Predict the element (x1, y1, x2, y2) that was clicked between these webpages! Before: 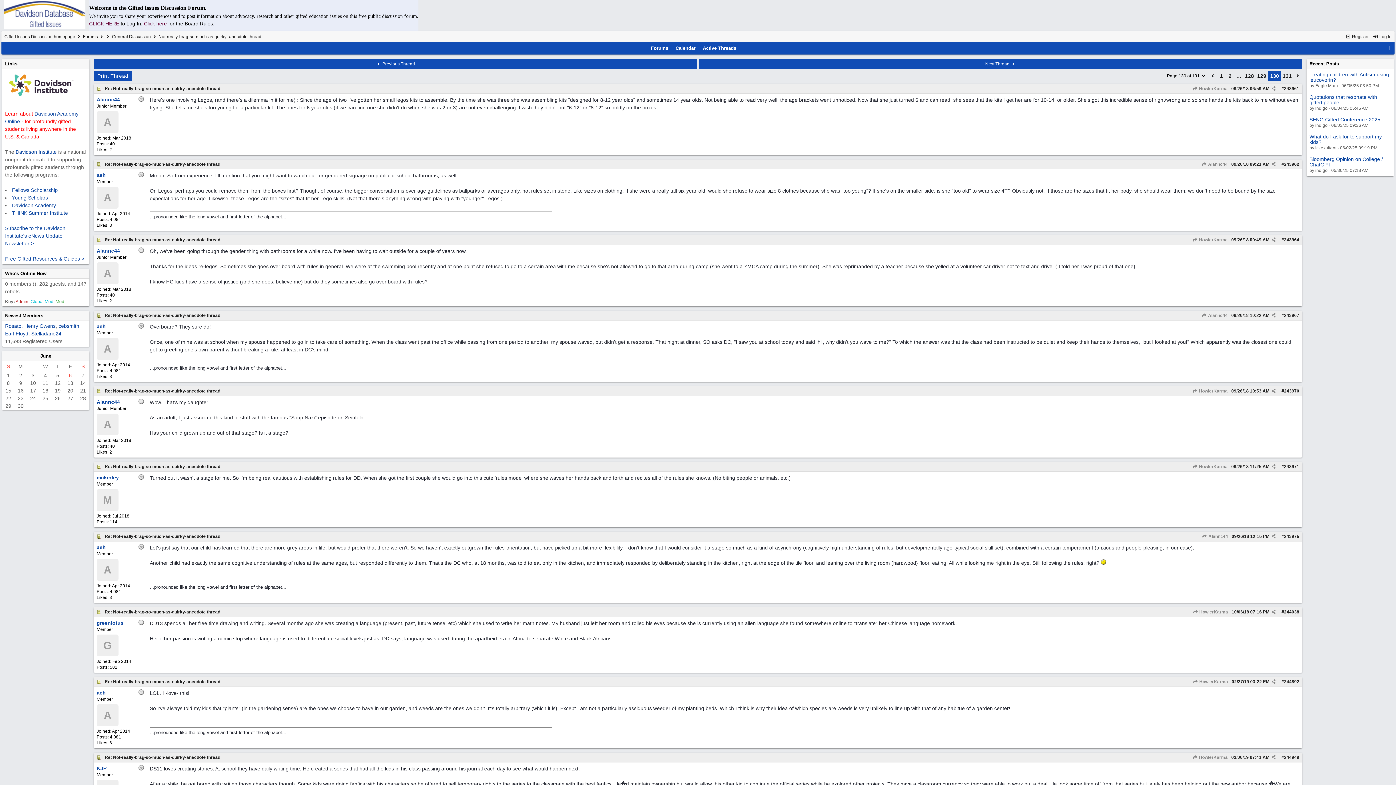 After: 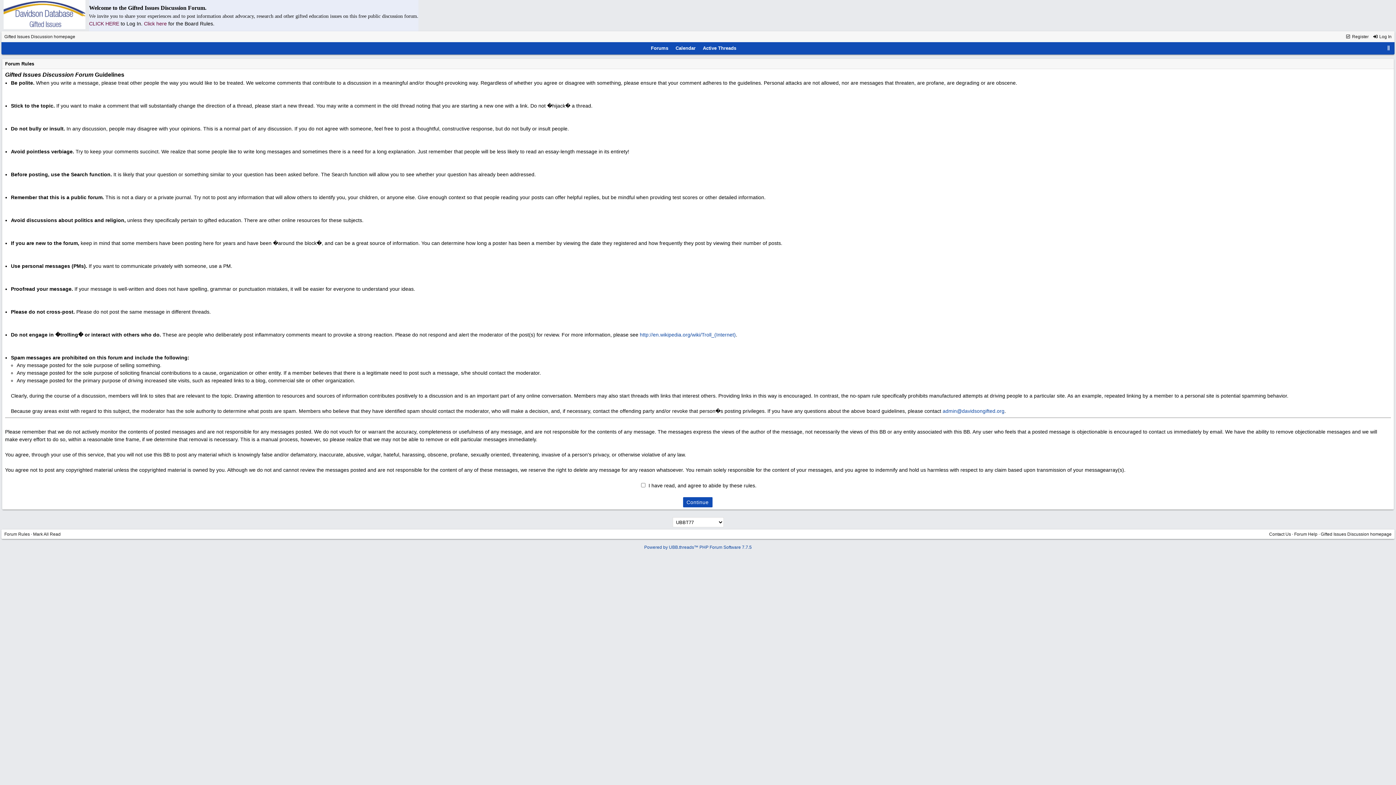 Action: label:  Register bbox: (1345, 34, 1369, 39)